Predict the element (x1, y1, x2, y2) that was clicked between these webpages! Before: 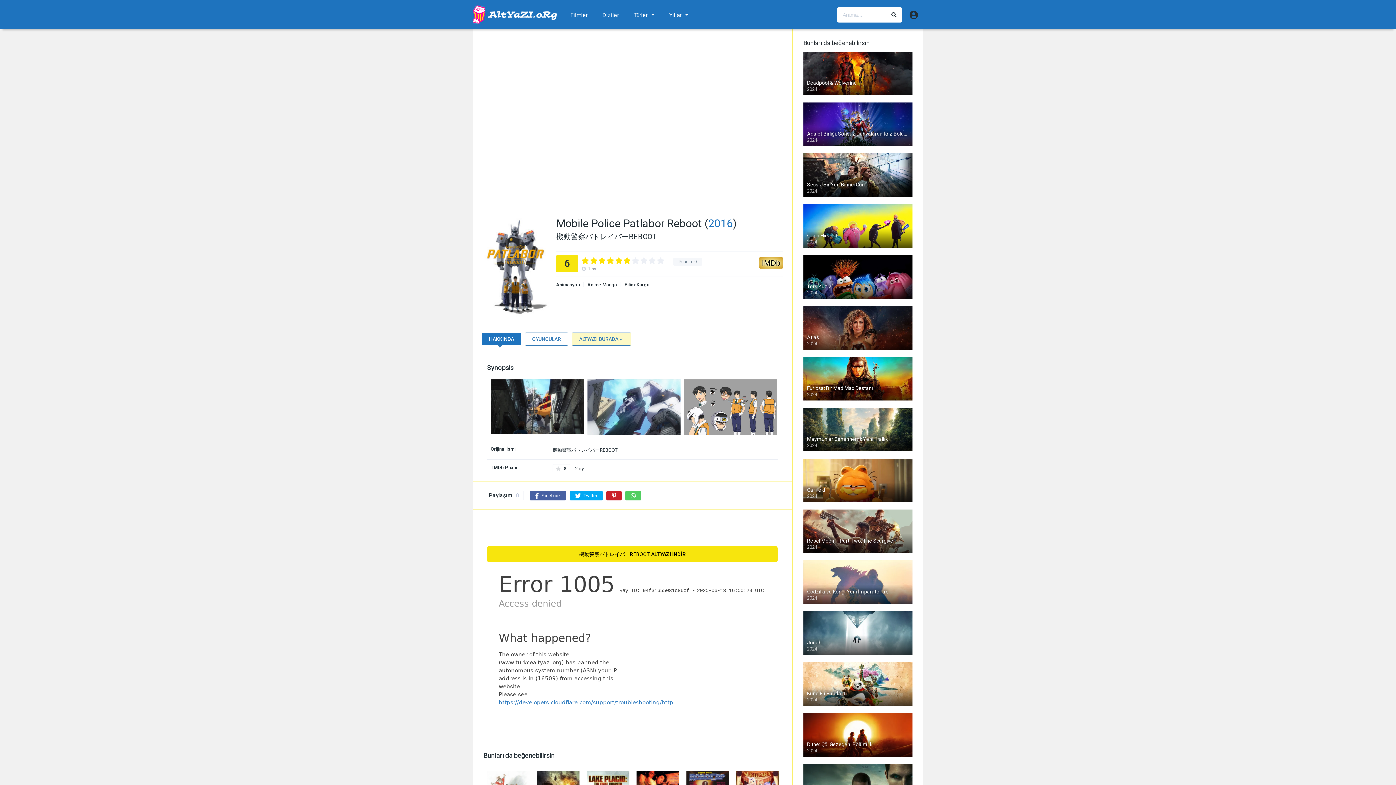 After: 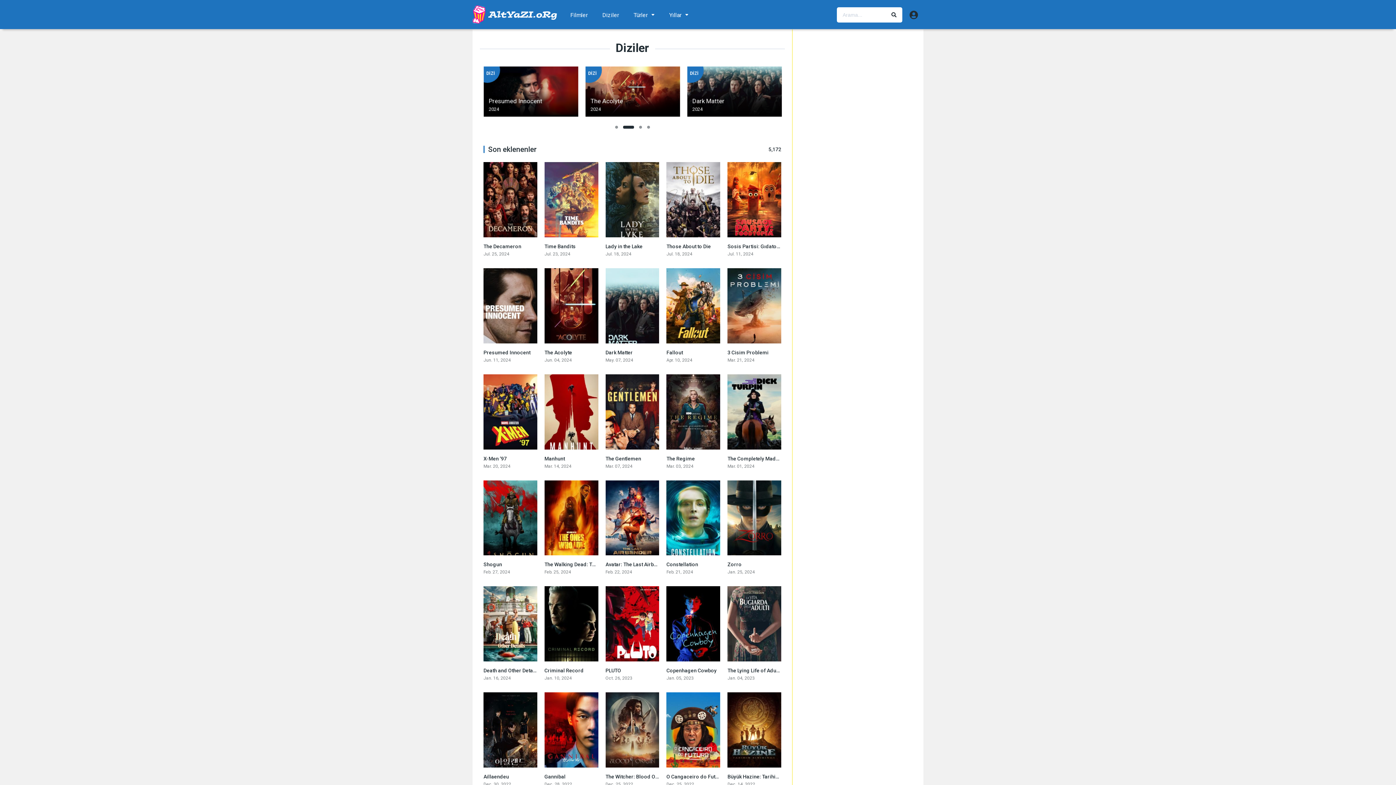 Action: label: Diziler bbox: (595, 0, 626, 30)